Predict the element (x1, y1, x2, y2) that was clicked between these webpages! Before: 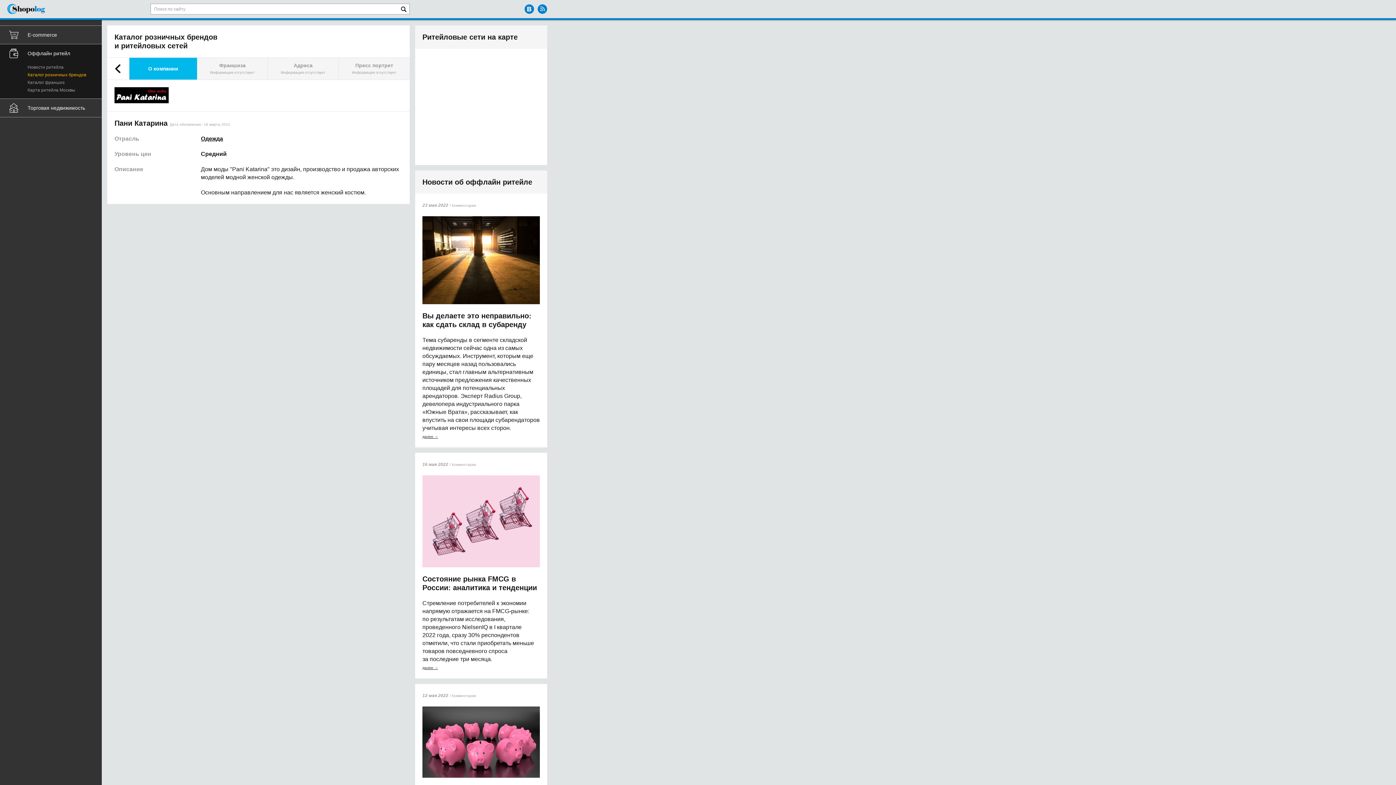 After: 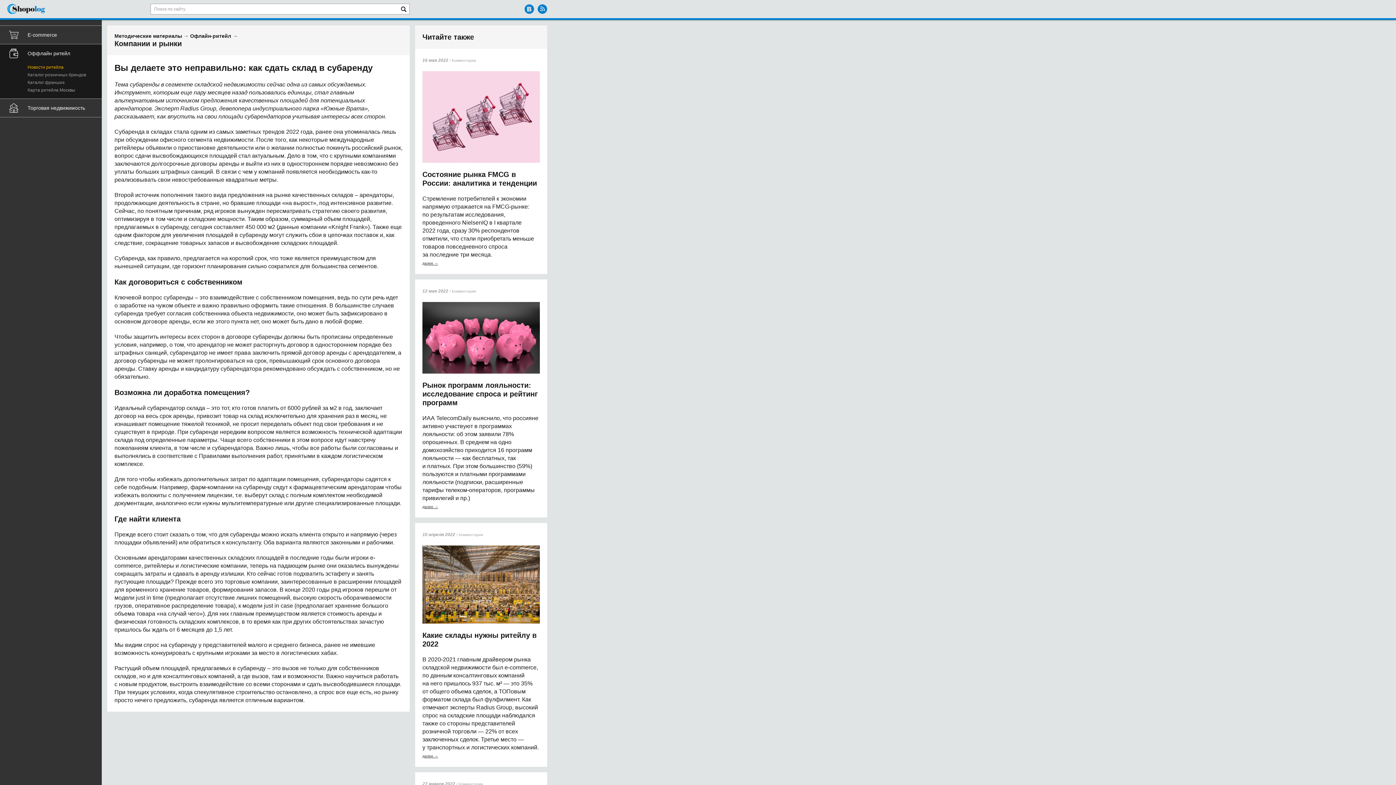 Action: bbox: (422, 216, 540, 304)